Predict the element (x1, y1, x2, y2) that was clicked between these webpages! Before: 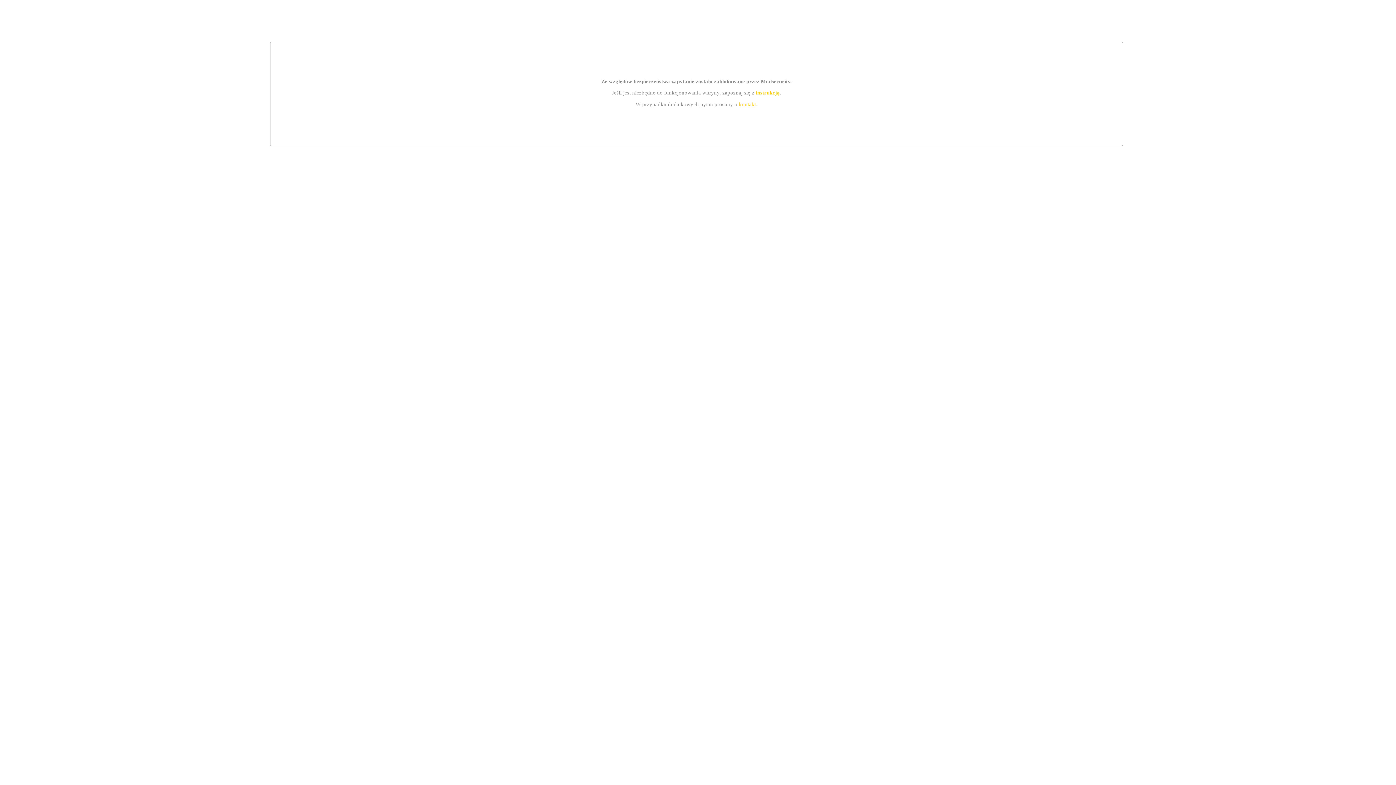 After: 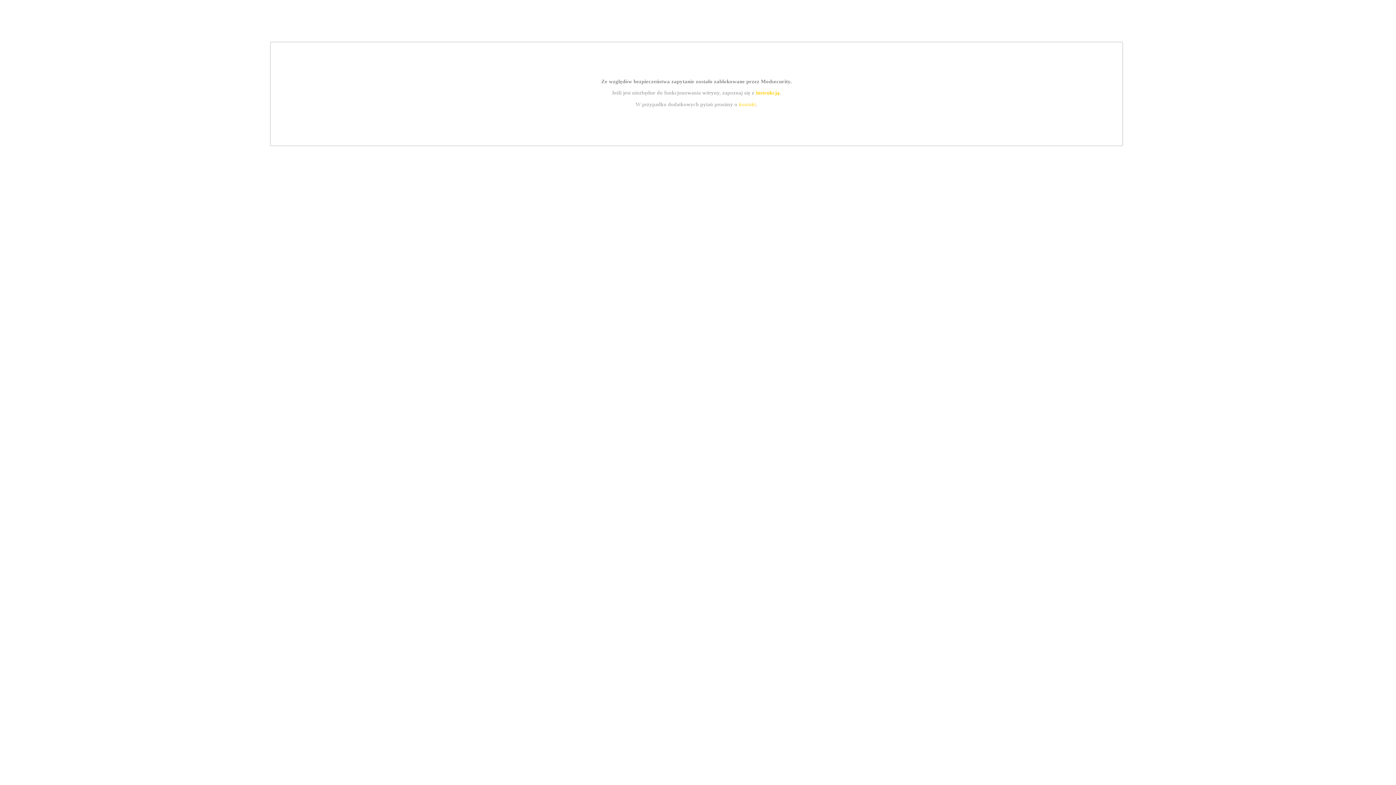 Action: bbox: (755, 89, 779, 95) label: instrukcją